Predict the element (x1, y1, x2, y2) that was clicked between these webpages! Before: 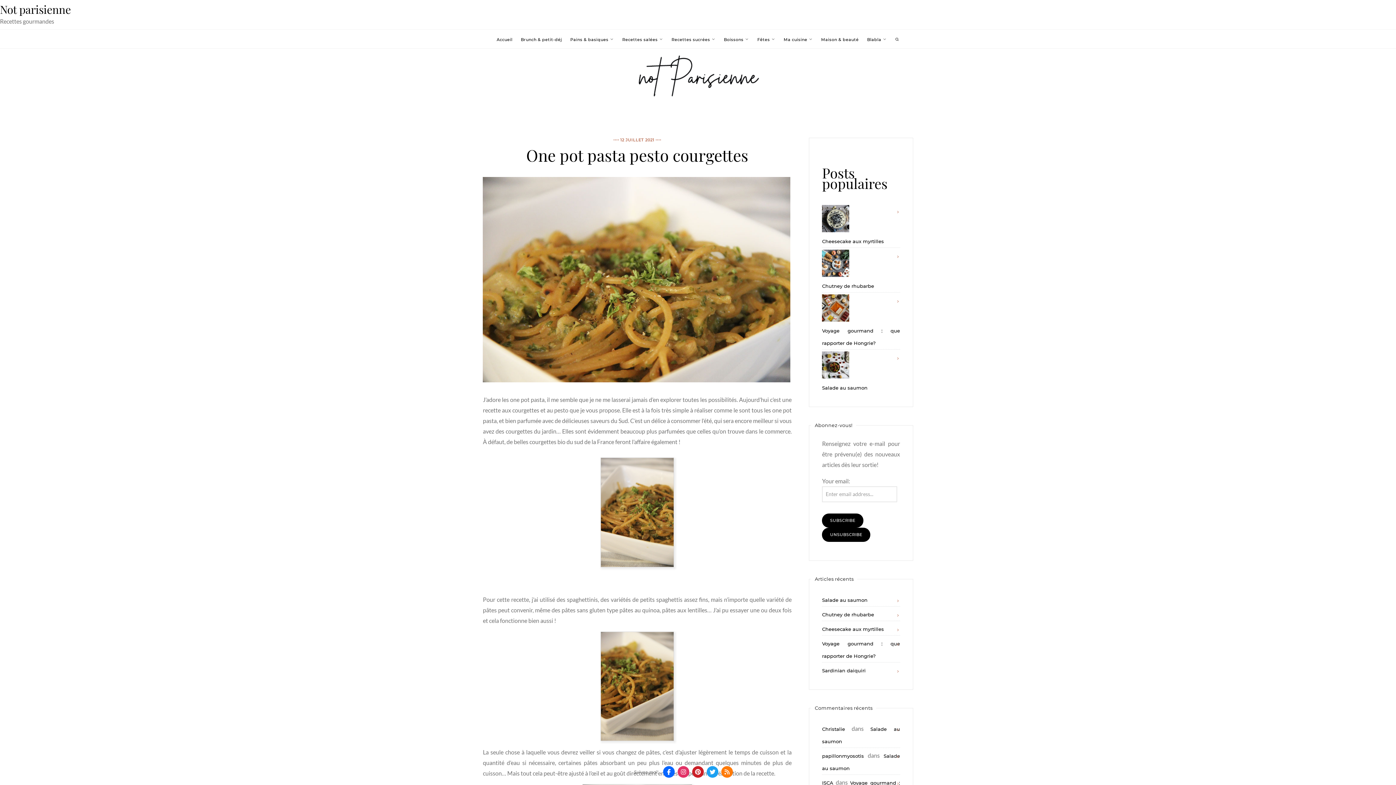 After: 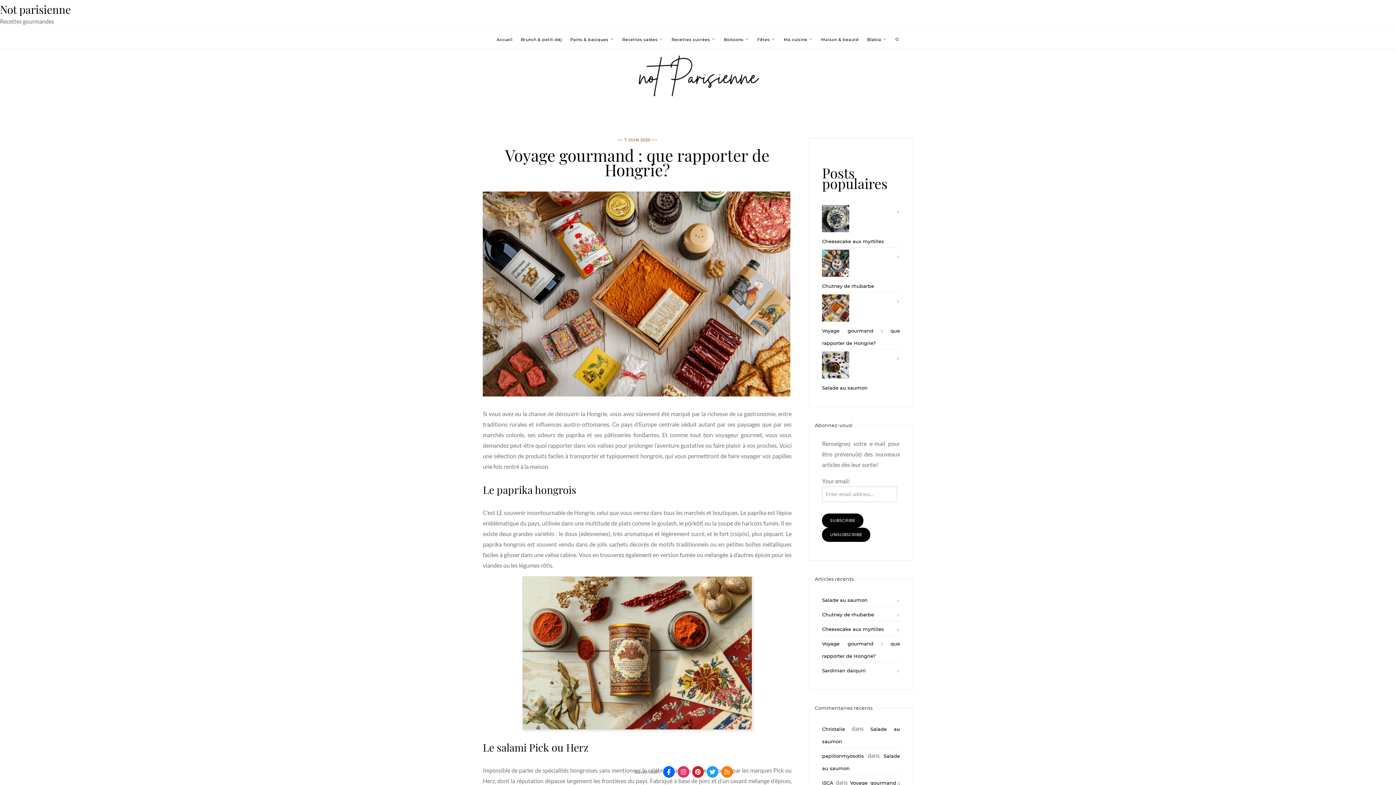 Action: bbox: (822, 324, 900, 349) label: Voyage gourmand : que rapporter de Hongrie?